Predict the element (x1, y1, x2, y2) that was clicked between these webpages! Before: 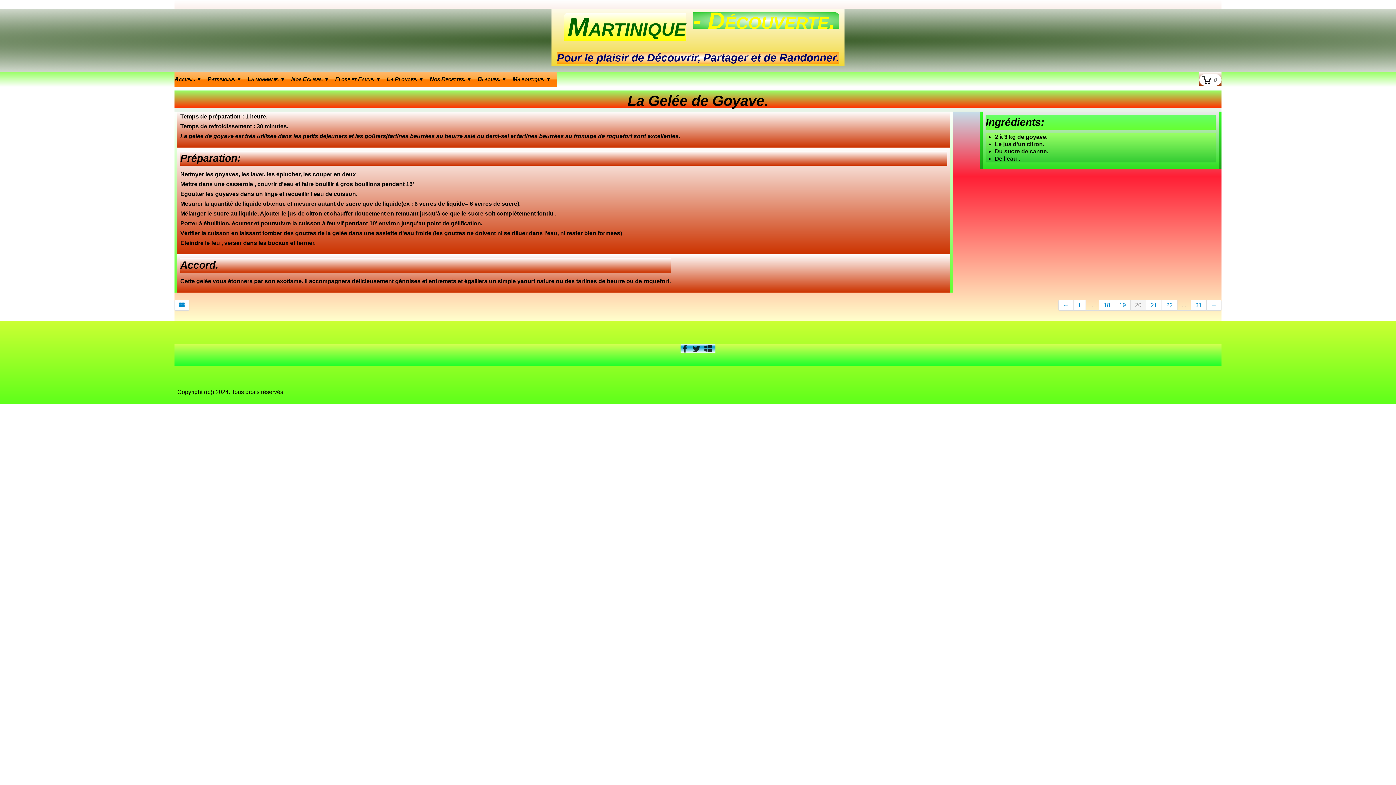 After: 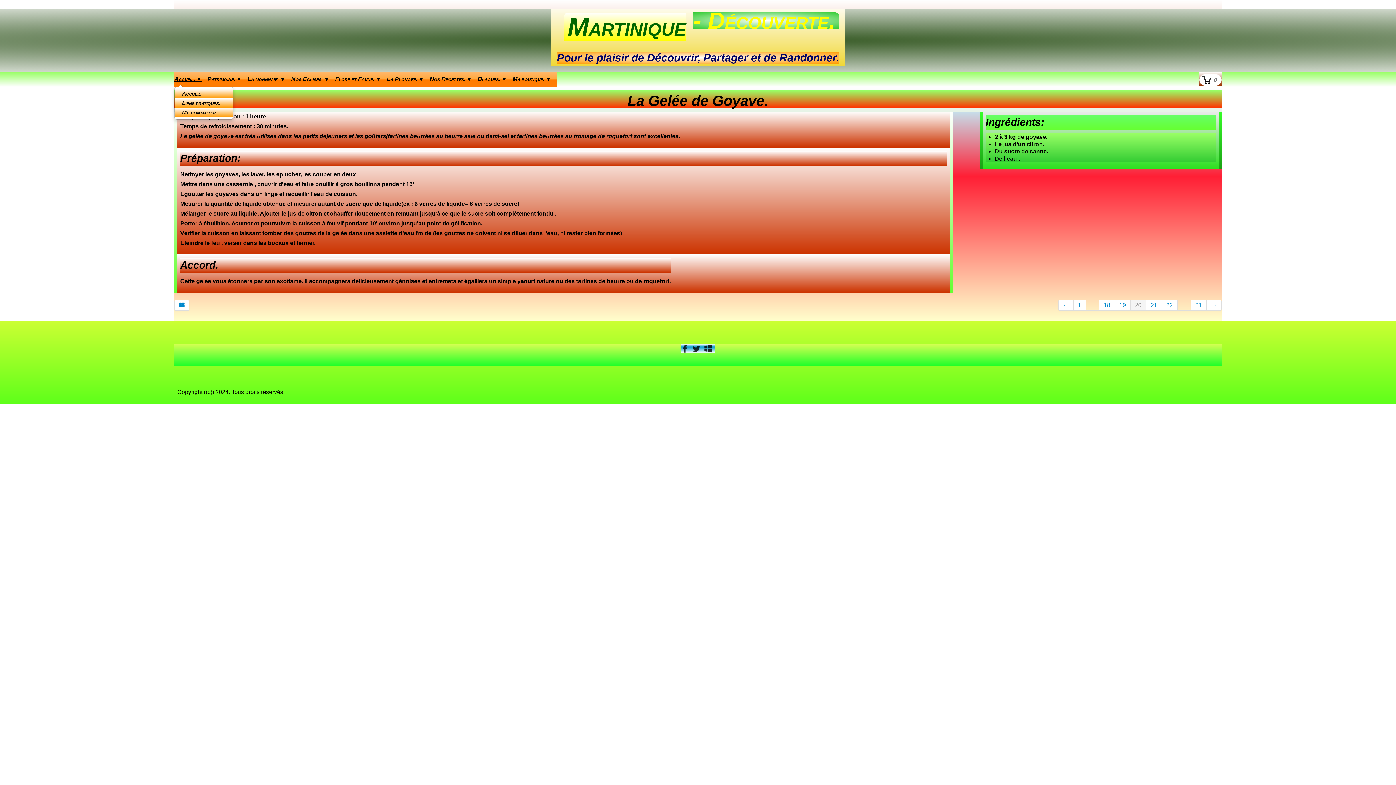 Action: label: Accueil. ▼ bbox: (174, 72, 207, 86)